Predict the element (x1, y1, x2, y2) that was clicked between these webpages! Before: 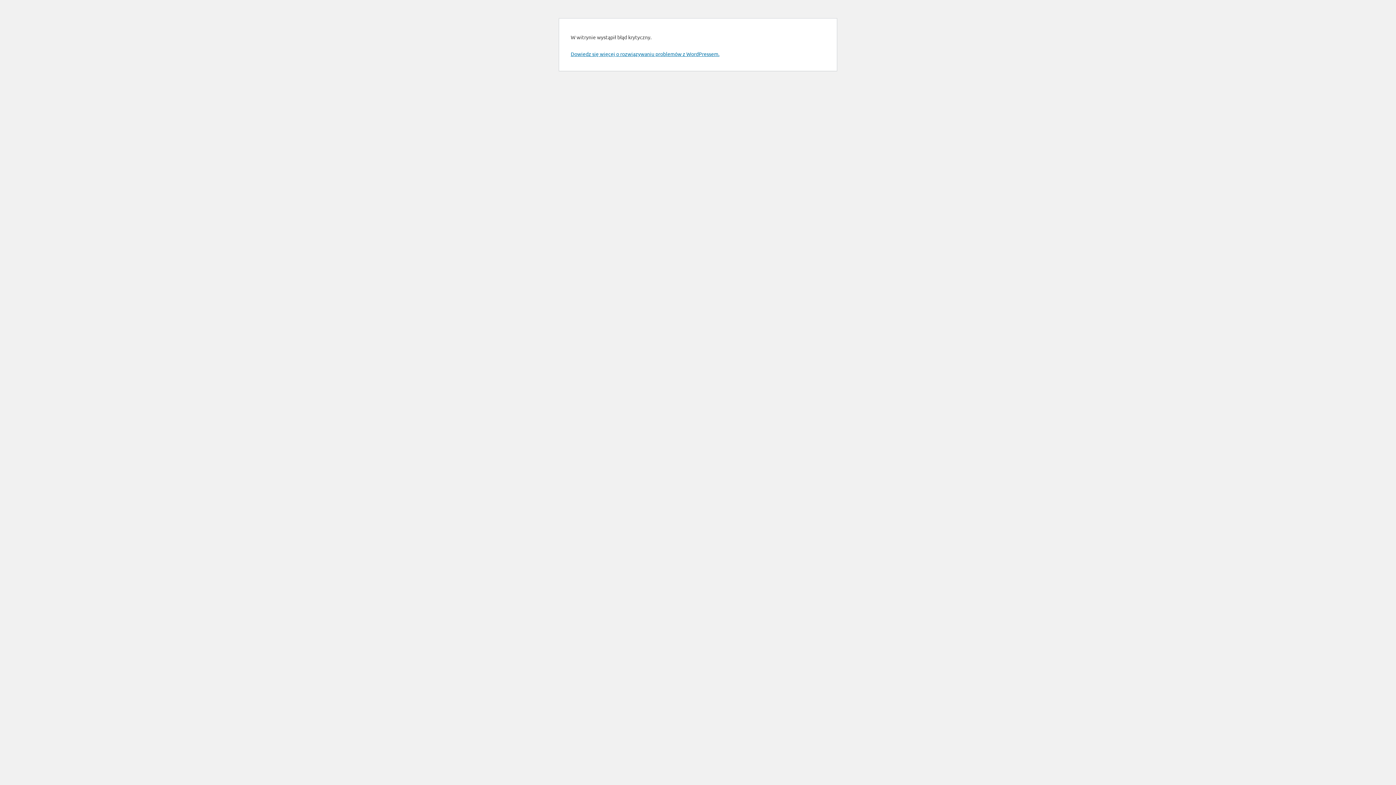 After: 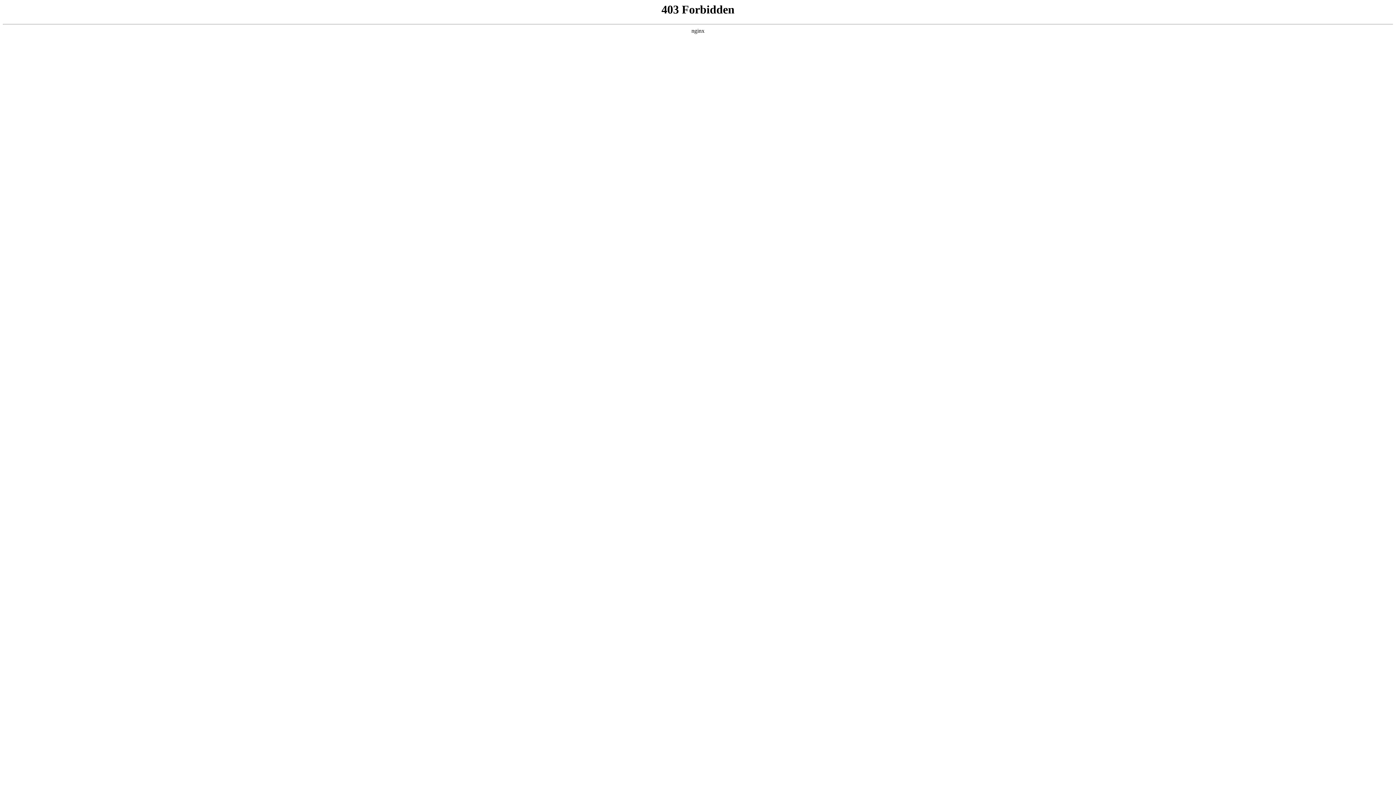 Action: label: Dowiedz się więcej o rozwiązywaniu problemów z WordPressem. bbox: (570, 50, 719, 57)